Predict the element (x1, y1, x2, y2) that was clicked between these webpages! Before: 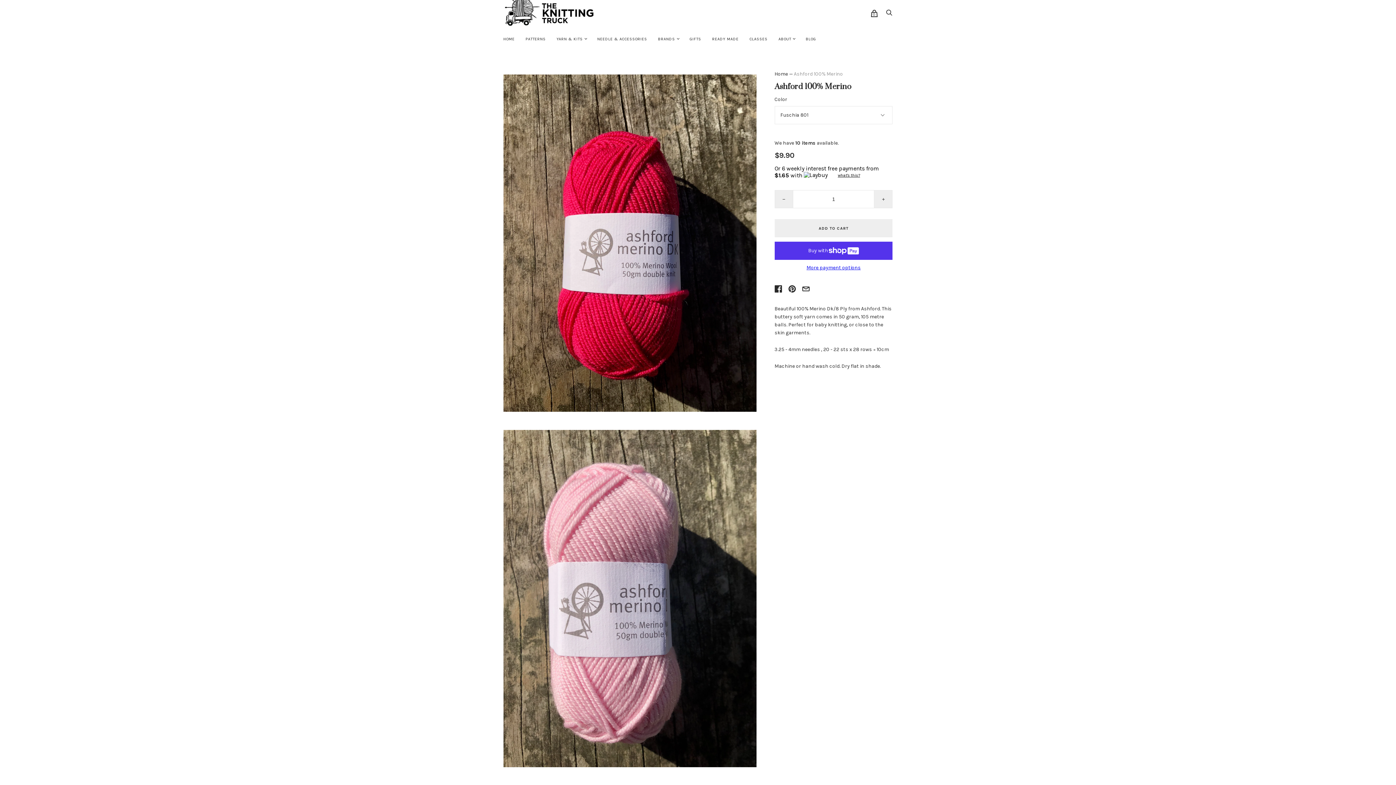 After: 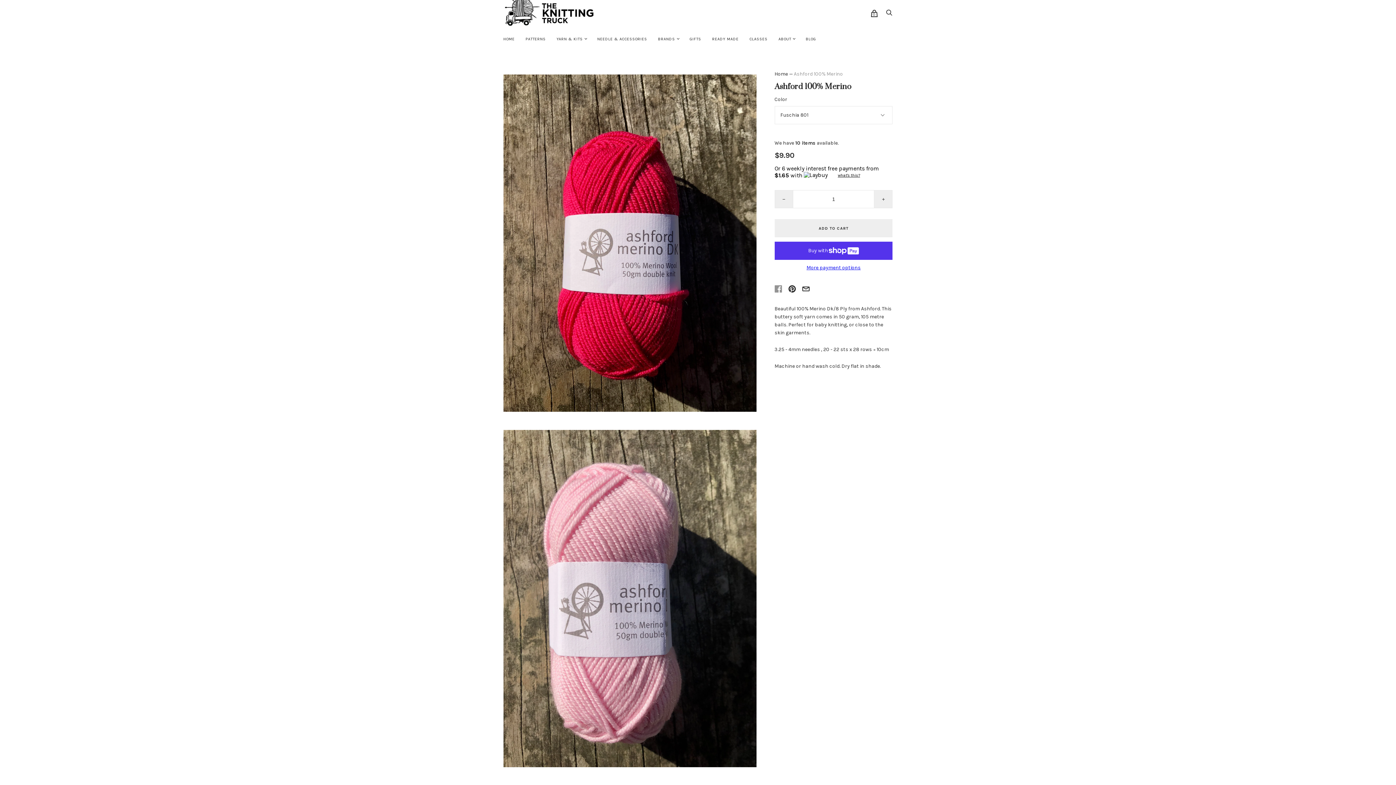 Action: bbox: (774, 285, 782, 292)